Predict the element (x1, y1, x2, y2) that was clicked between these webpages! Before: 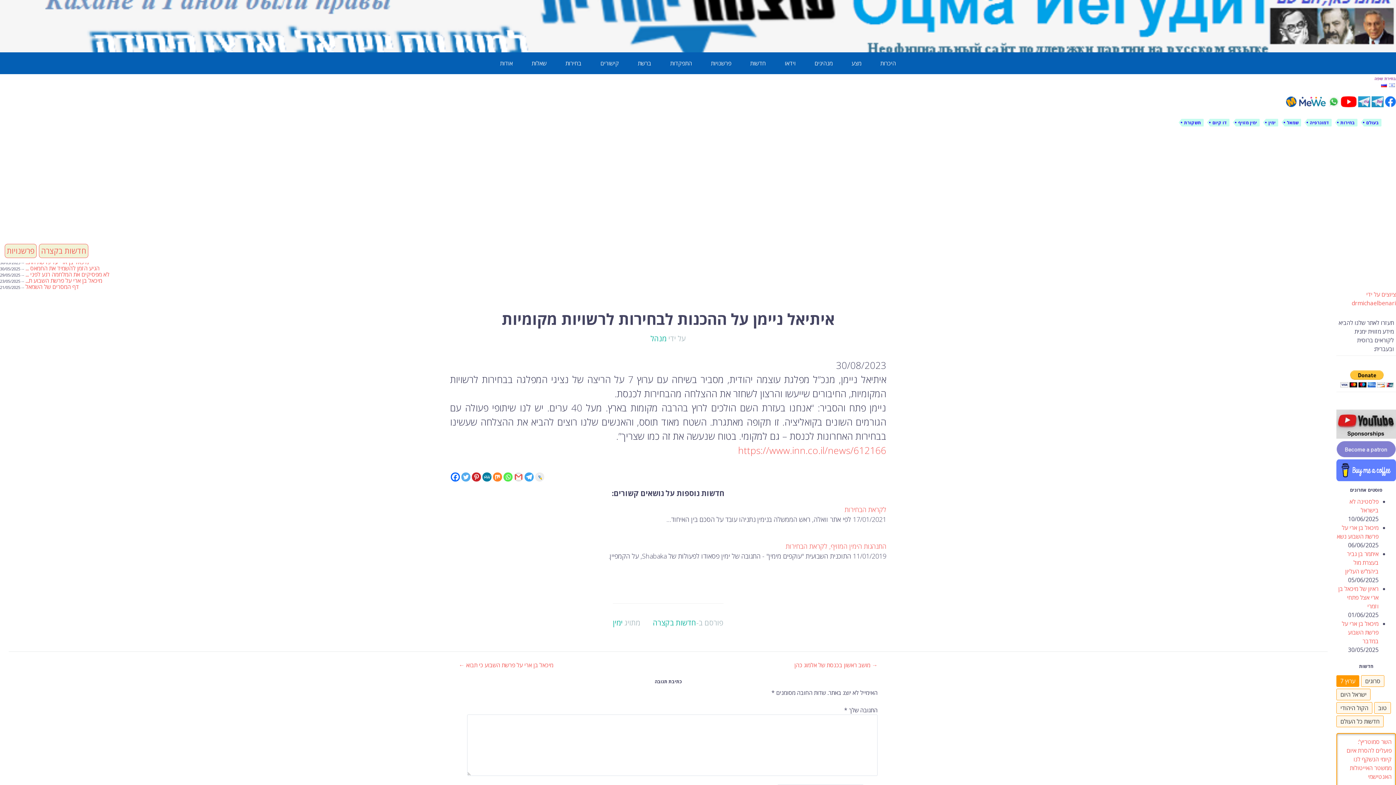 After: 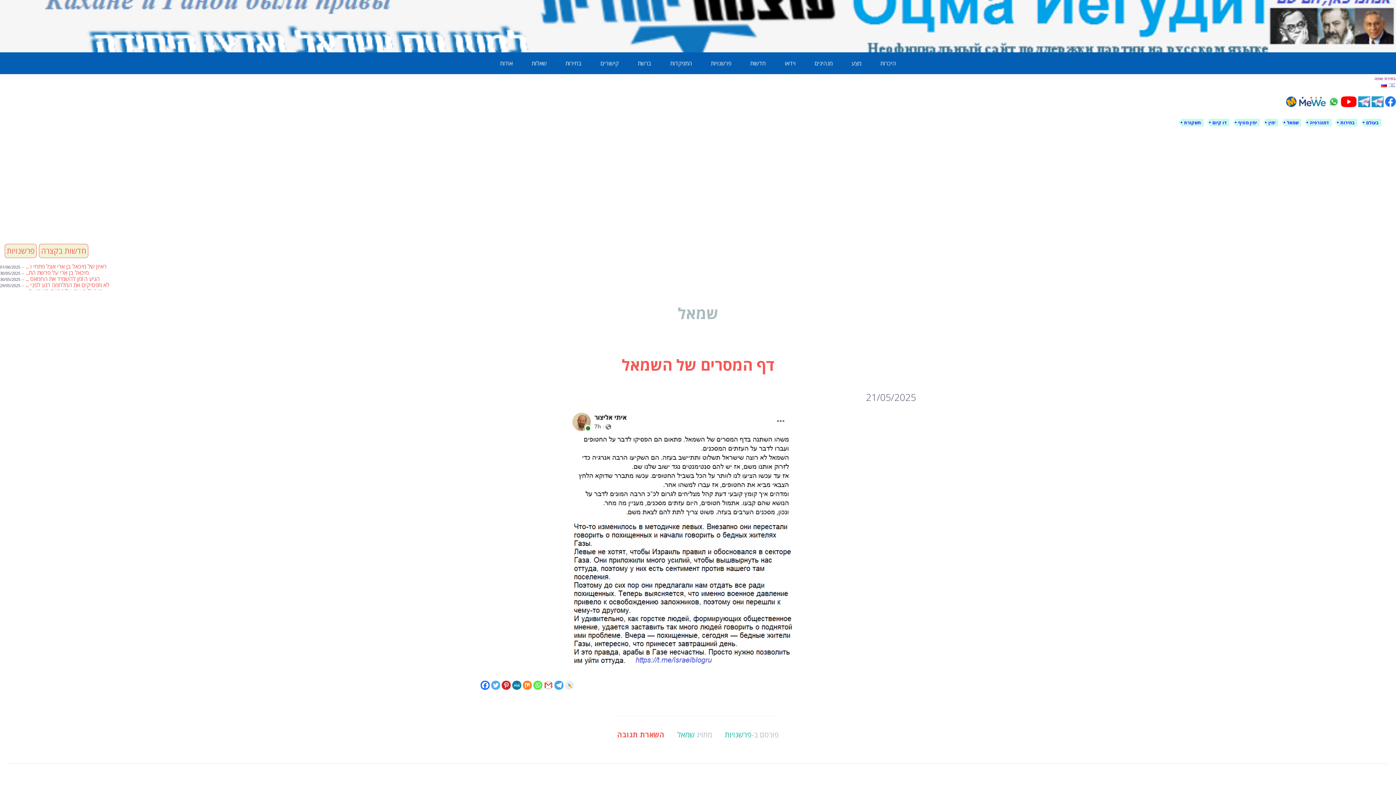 Action: label: שמאל bbox: (1284, 118, 1301, 126)